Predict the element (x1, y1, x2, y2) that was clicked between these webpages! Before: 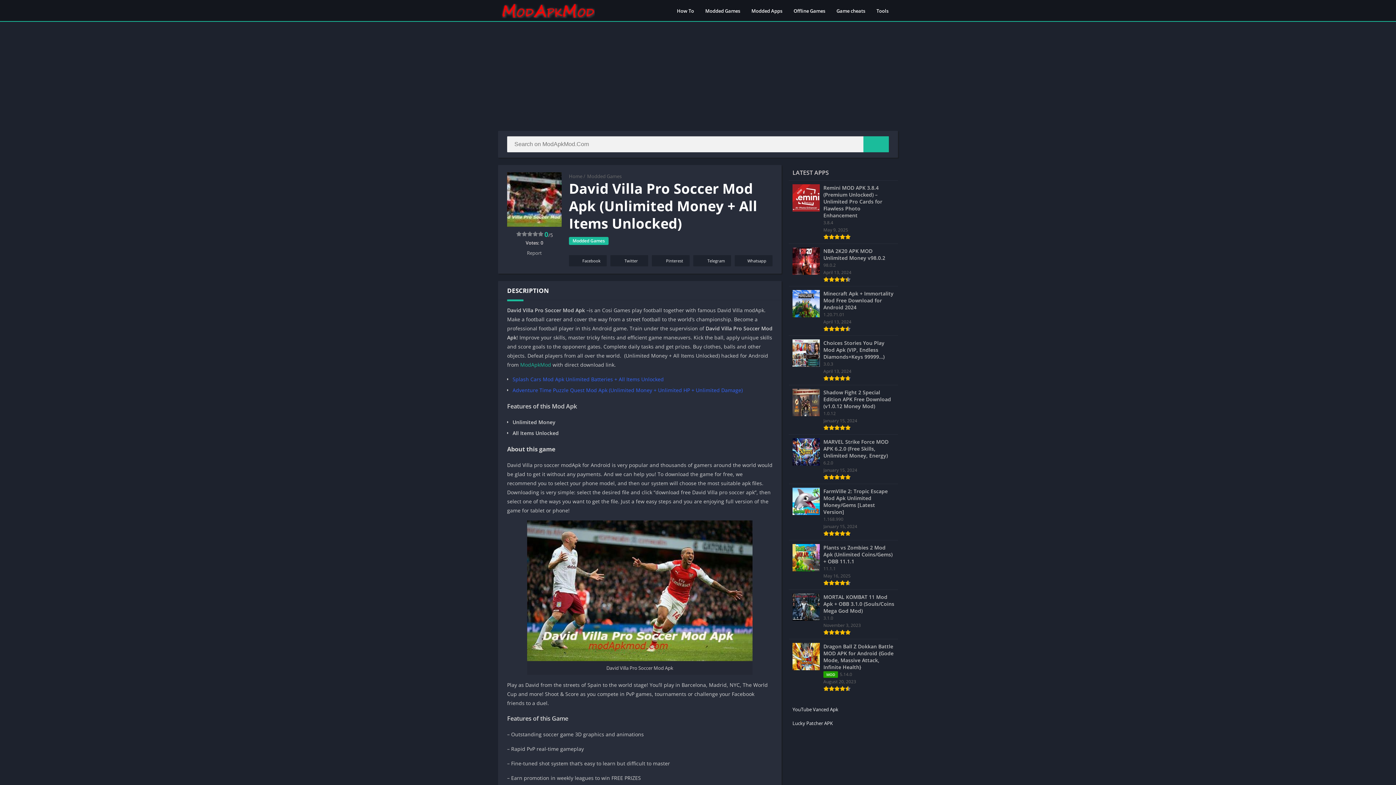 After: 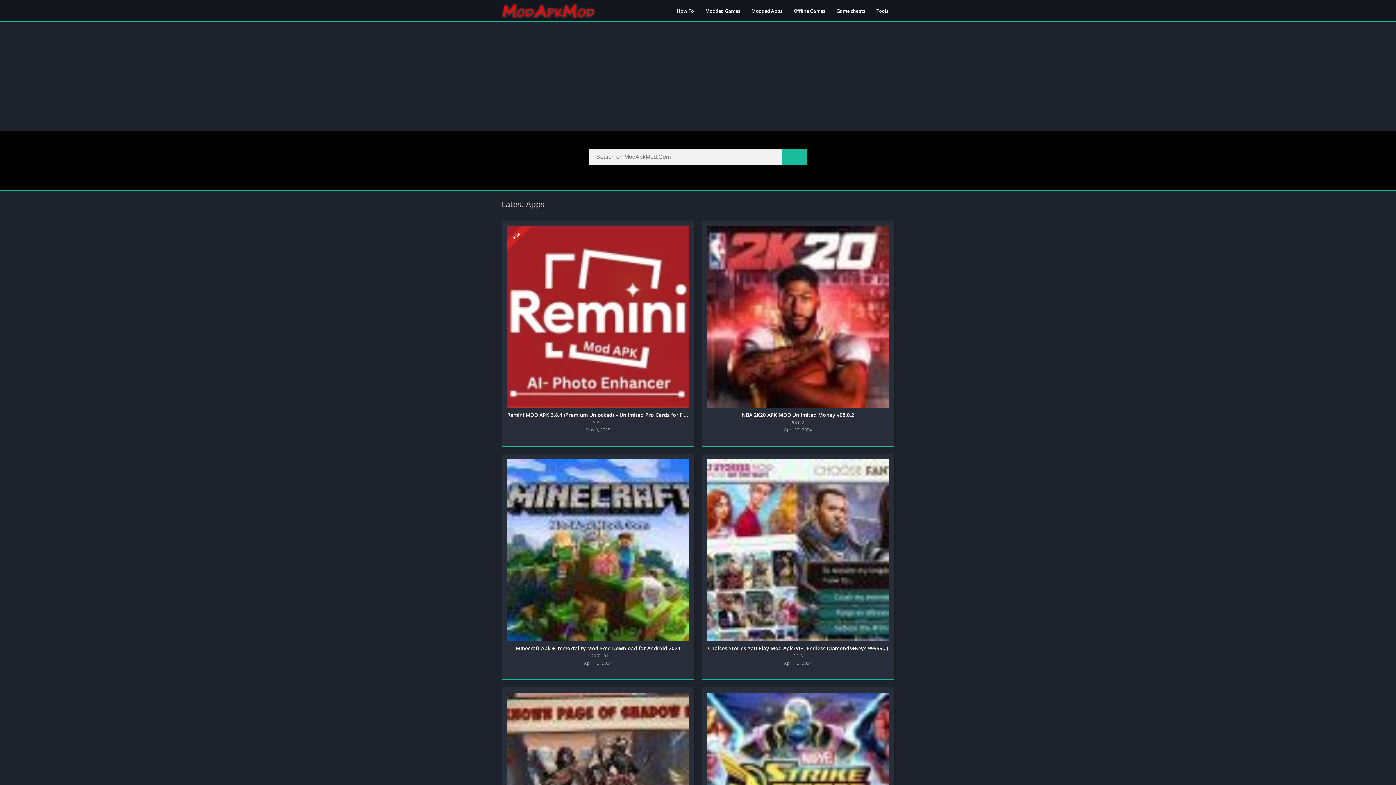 Action: bbox: (501, 3, 594, 18)